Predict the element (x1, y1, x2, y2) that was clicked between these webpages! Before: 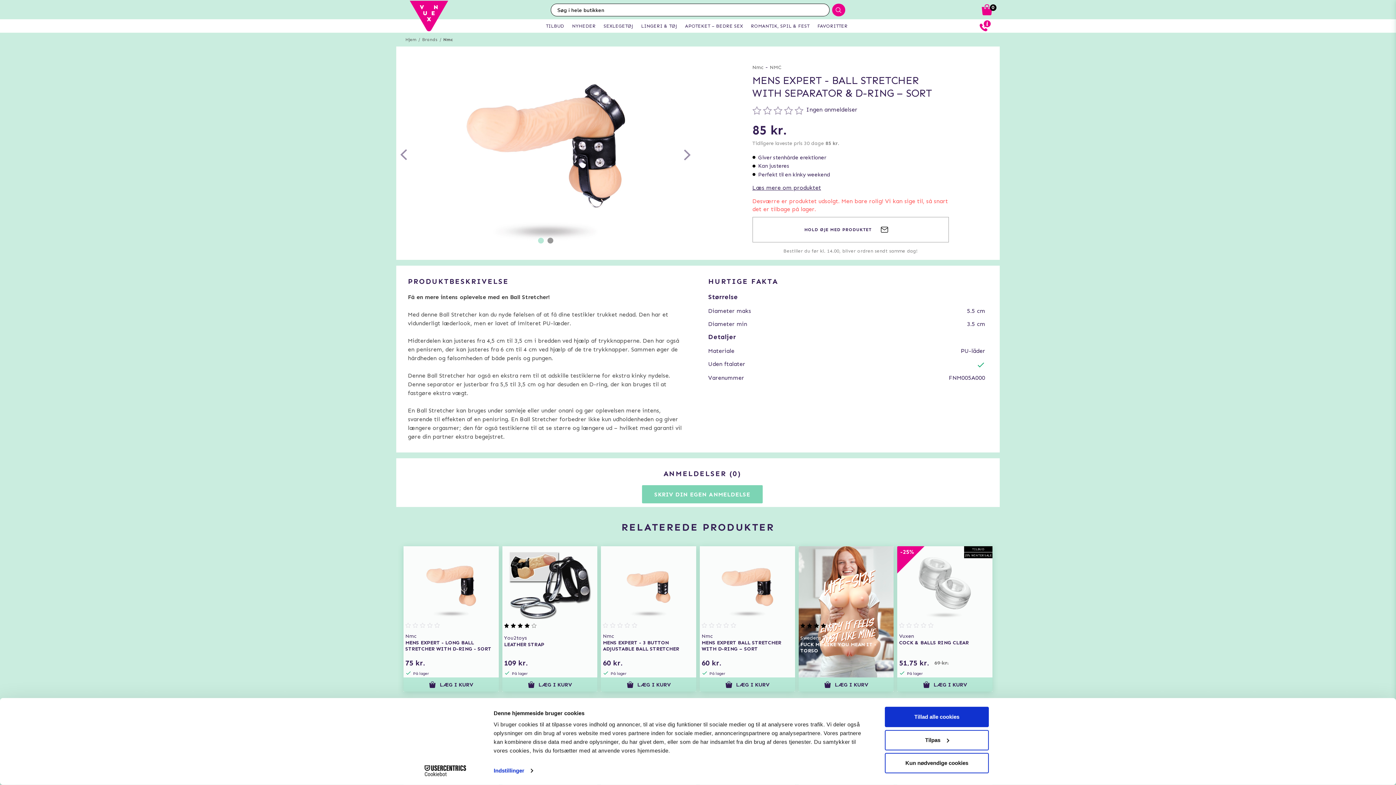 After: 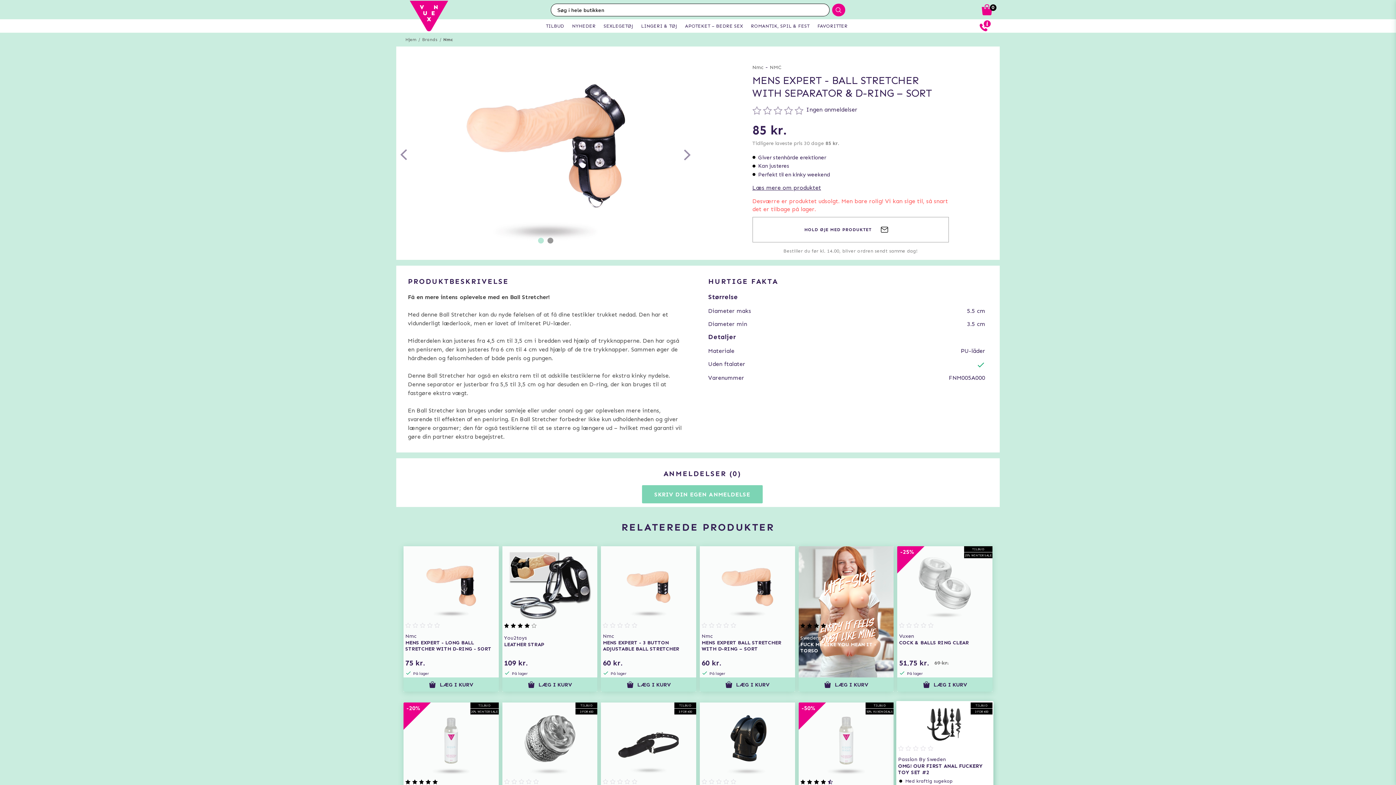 Action: bbox: (885, 707, 989, 727) label: Tillad alle cookies